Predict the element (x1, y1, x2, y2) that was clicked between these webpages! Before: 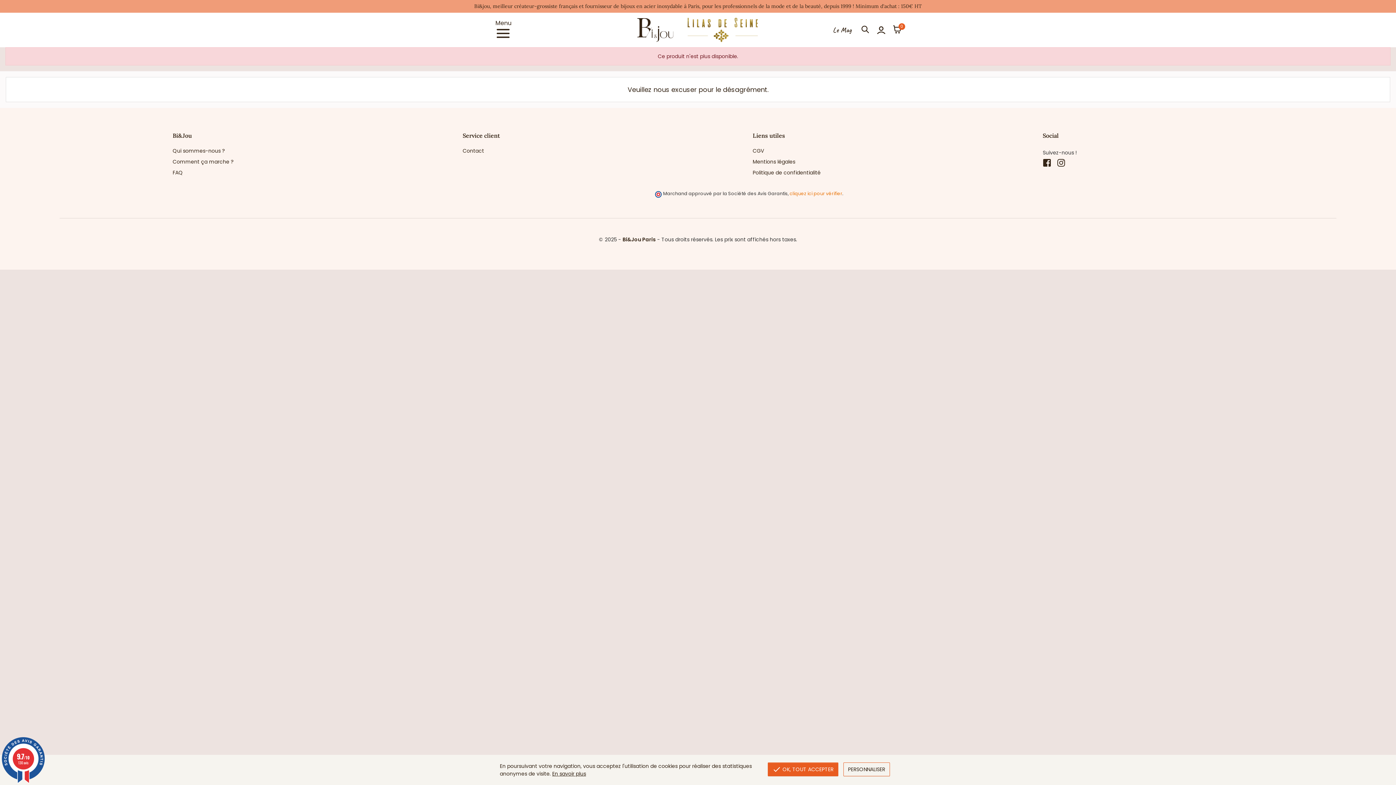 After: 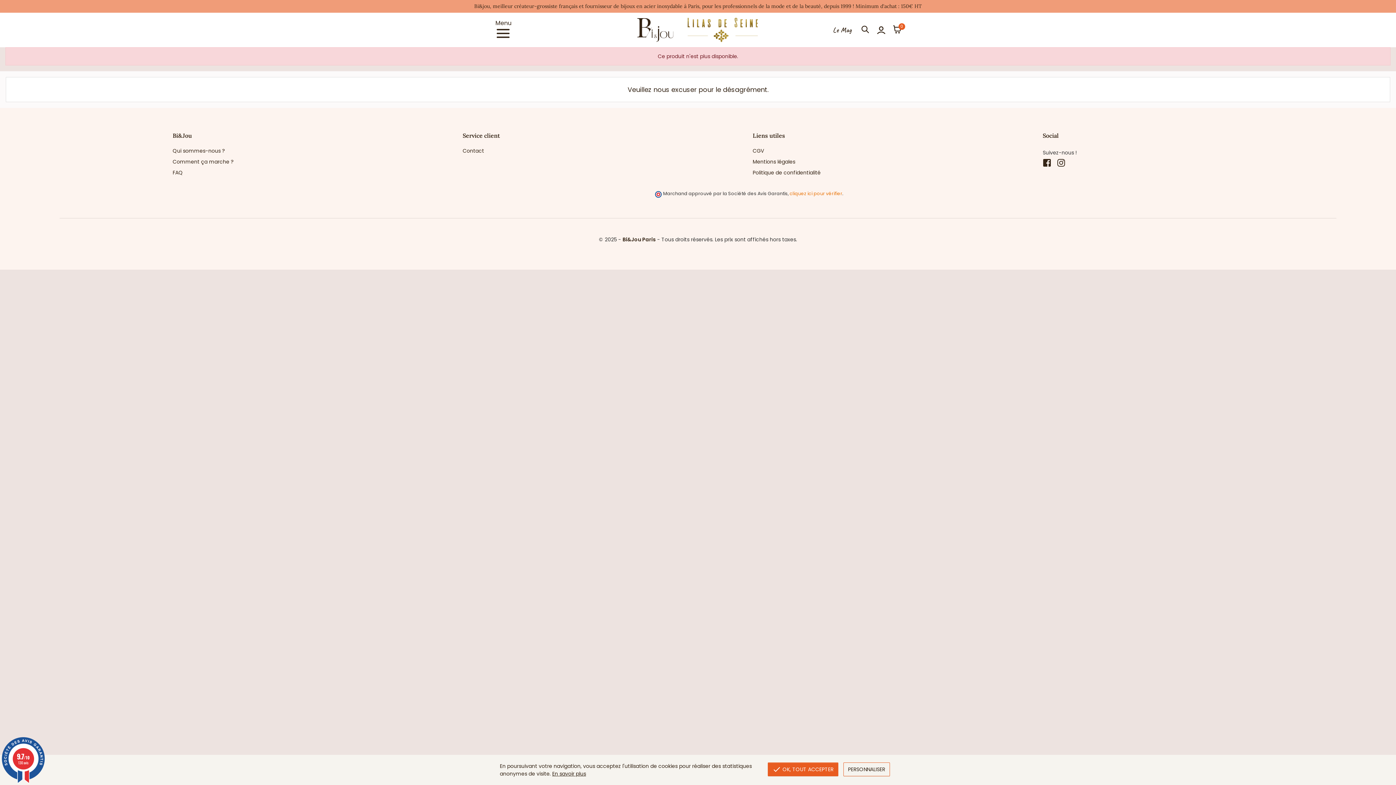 Action: label: 9.7/10
130 avis bbox: (0, 737, 46, 783)